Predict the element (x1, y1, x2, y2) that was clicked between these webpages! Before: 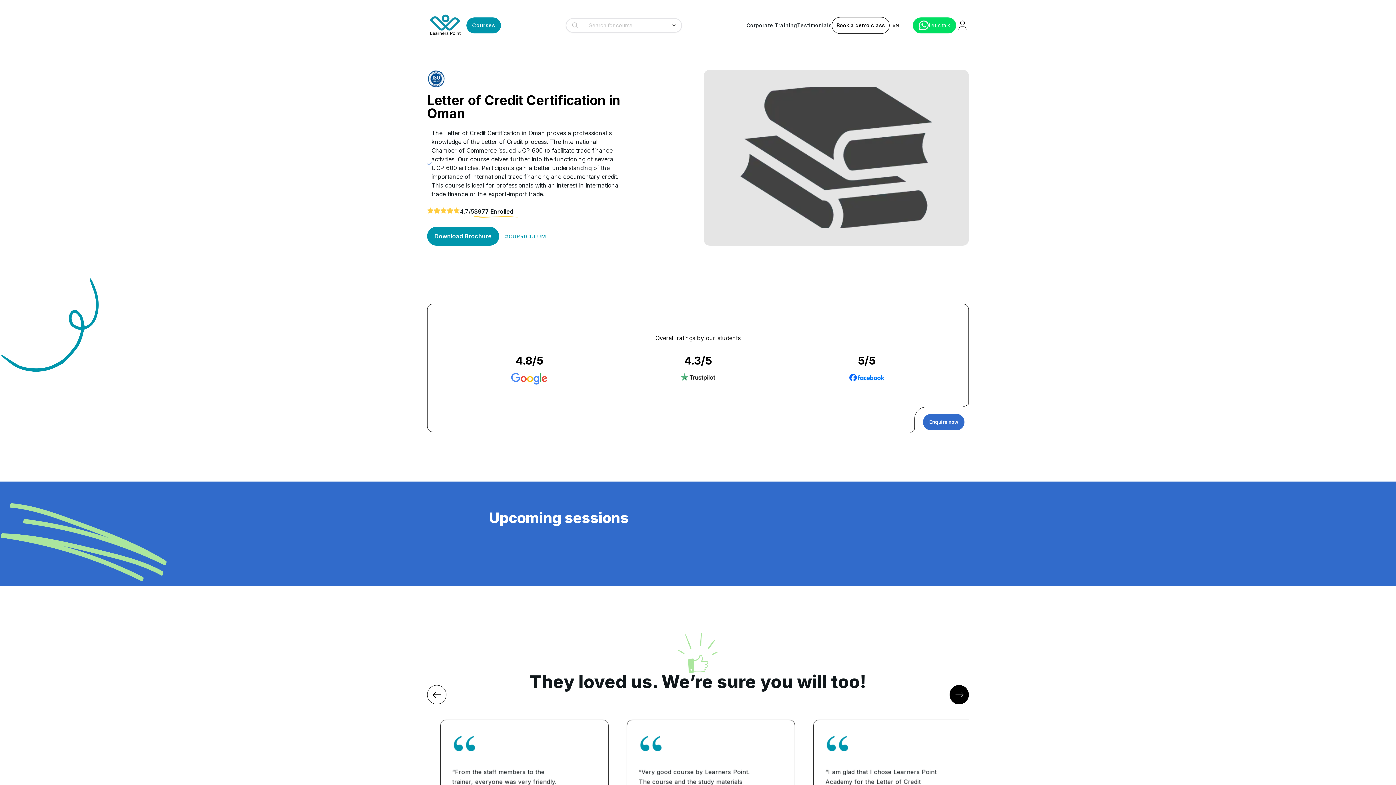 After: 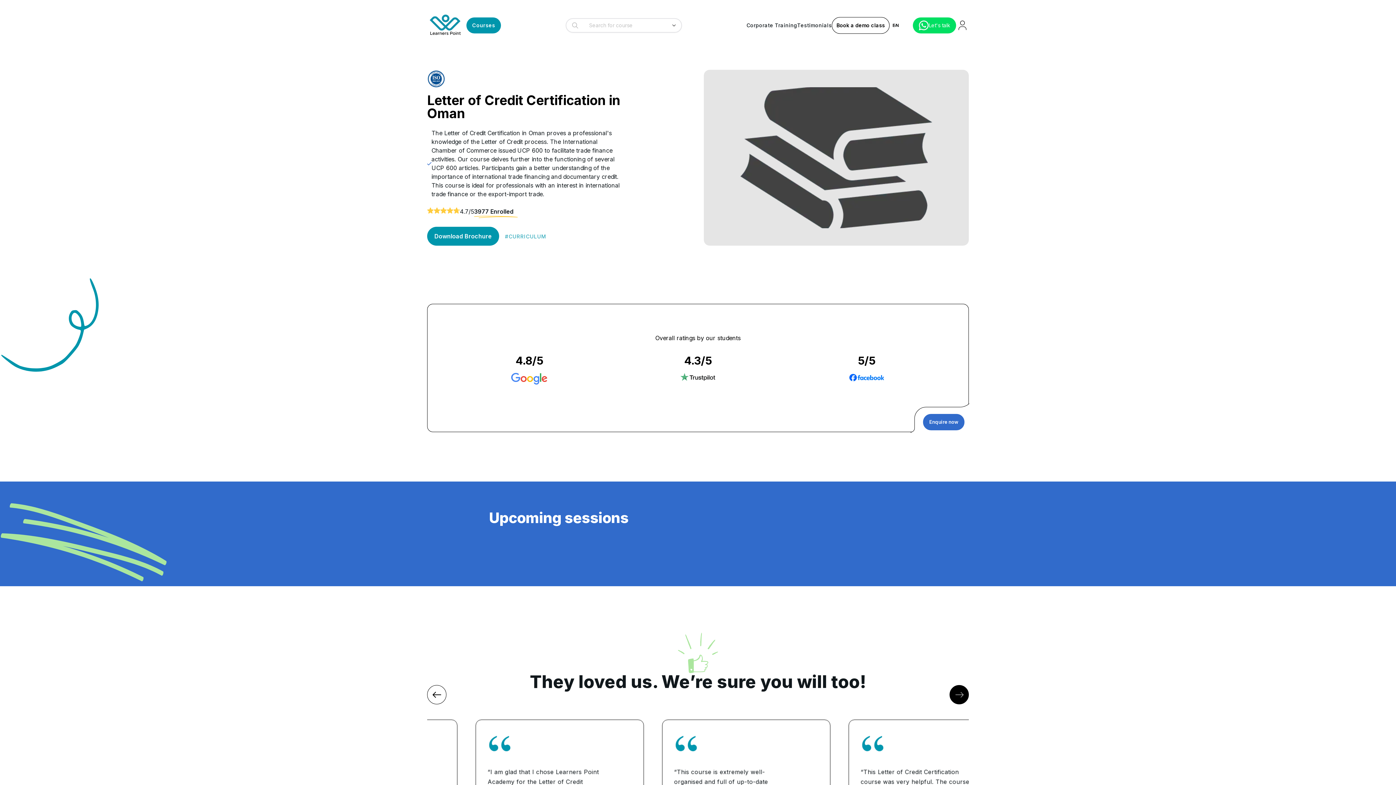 Action: label: #CURRICULUM bbox: (499, 229, 552, 243)